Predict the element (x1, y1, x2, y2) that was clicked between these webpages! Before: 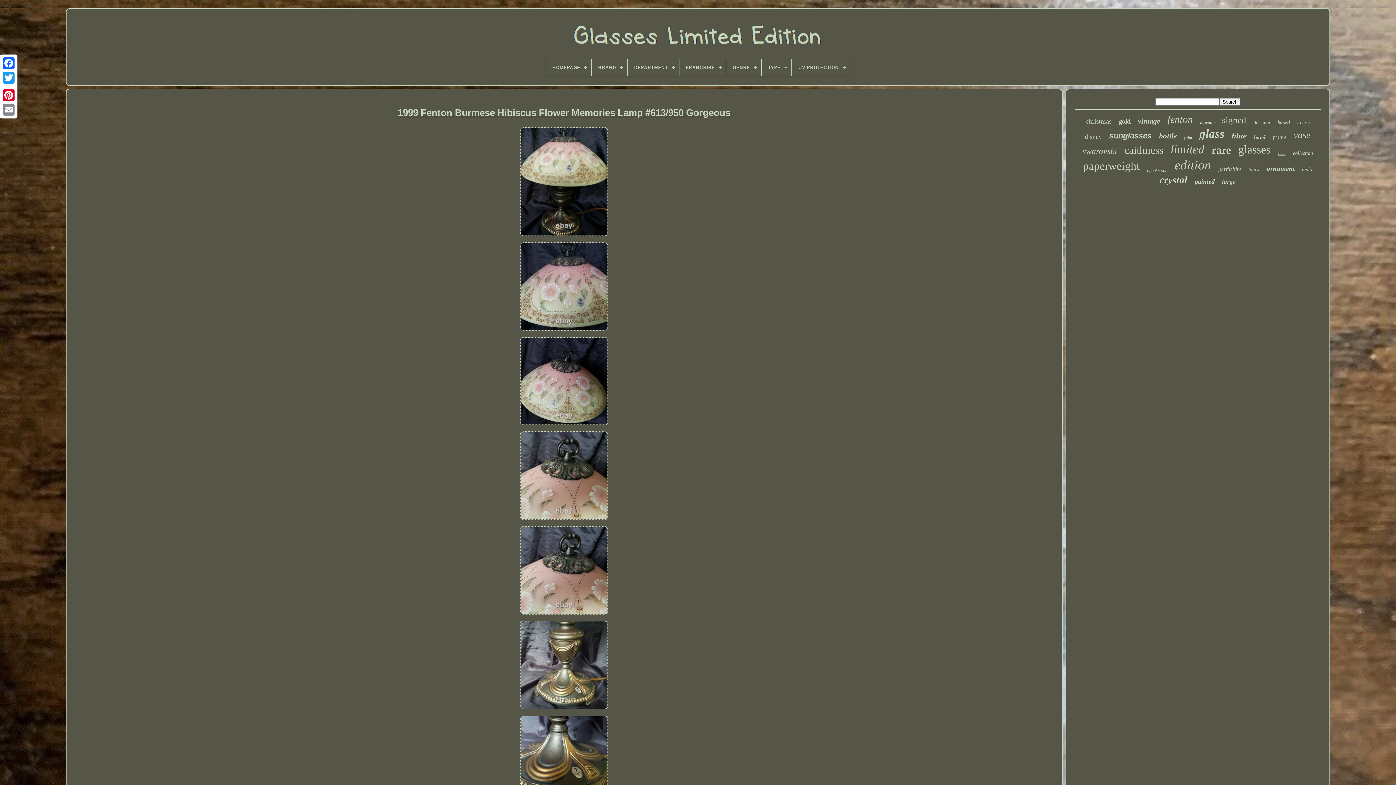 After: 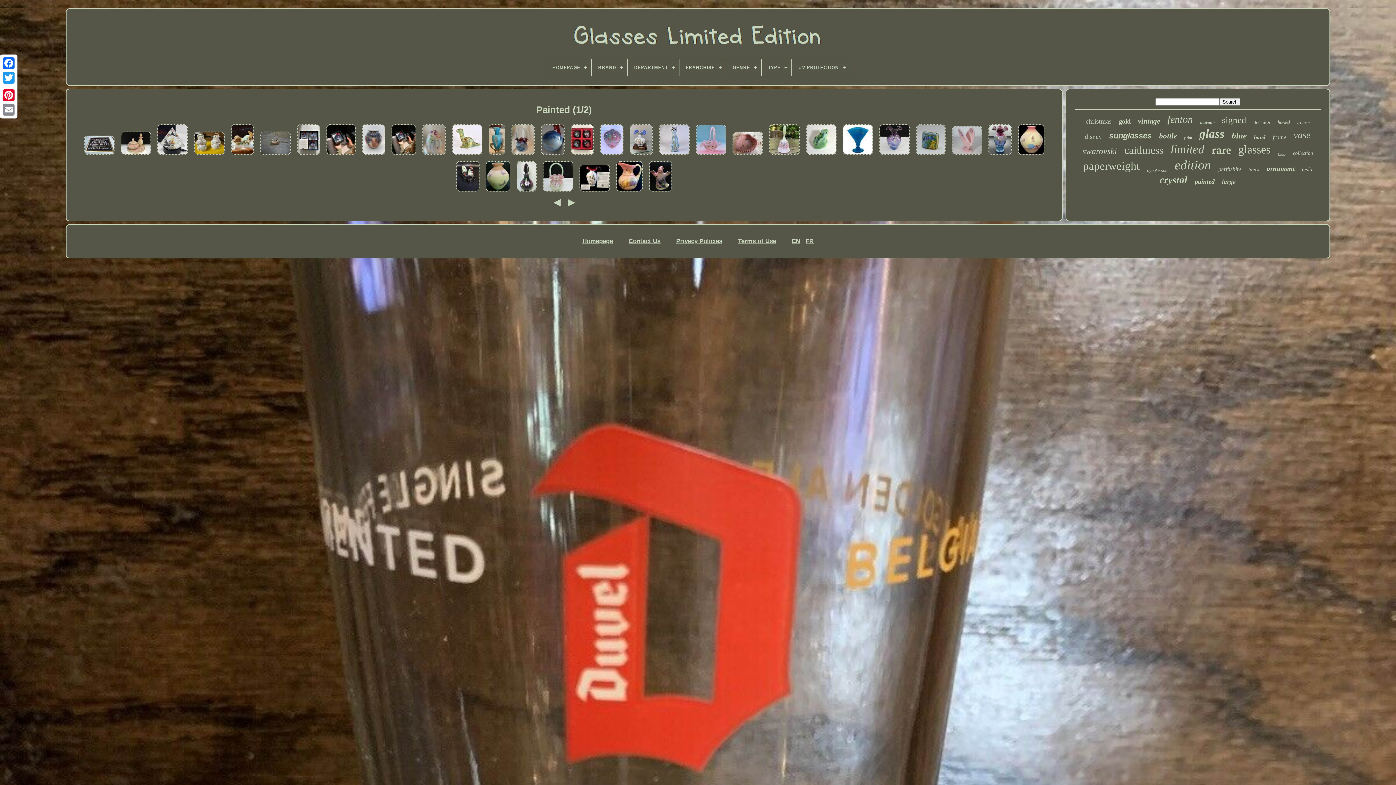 Action: label: painted bbox: (1195, 178, 1215, 185)